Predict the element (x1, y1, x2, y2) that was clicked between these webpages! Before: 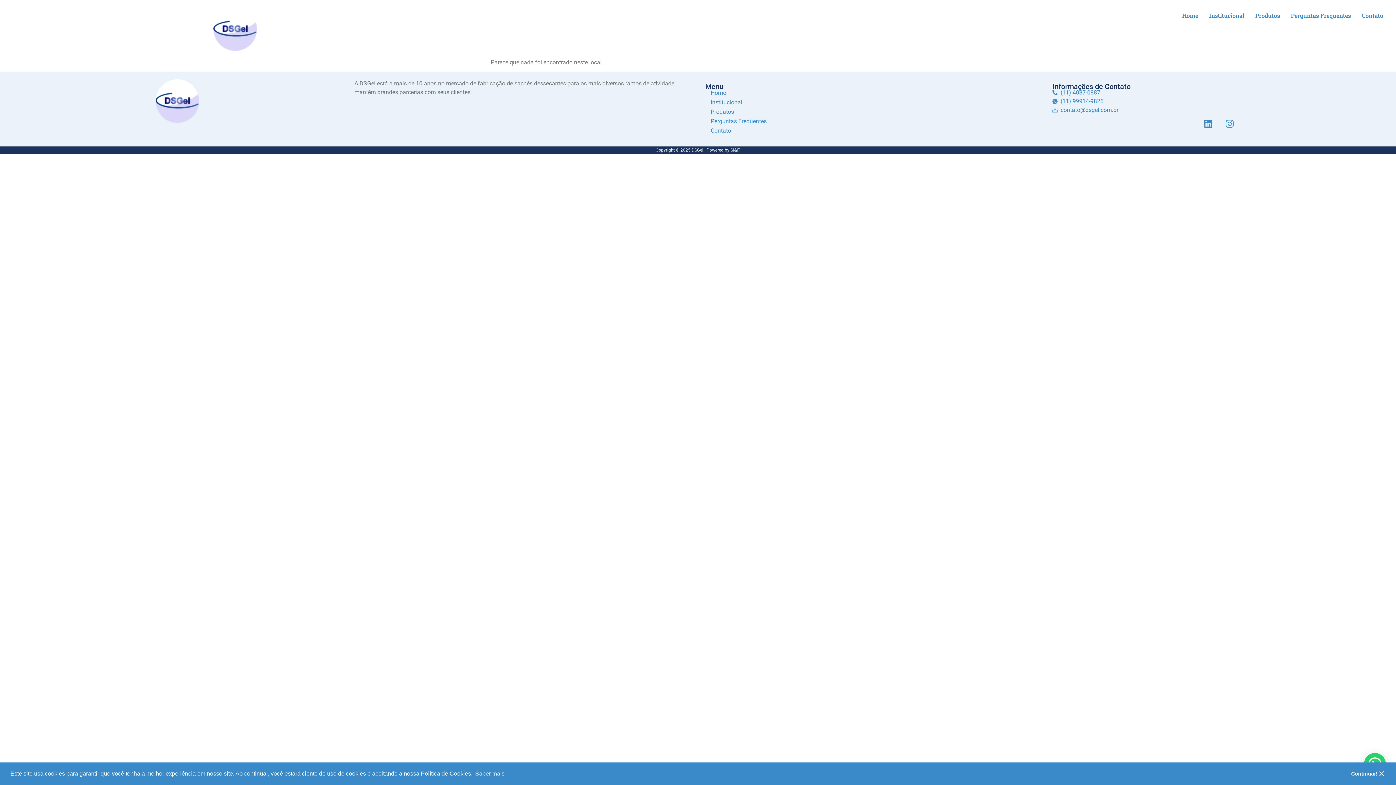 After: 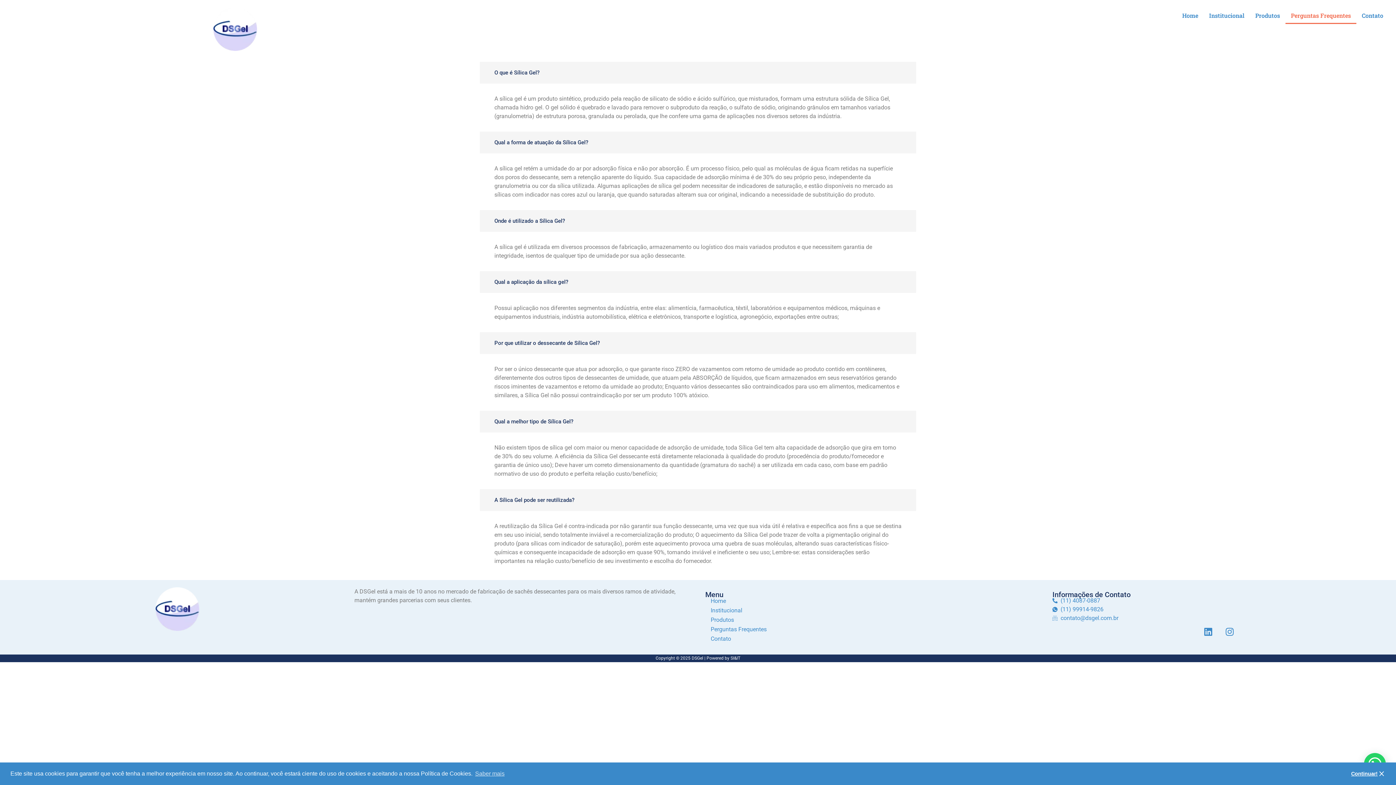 Action: label: Perguntas Frequentes bbox: (705, 116, 1038, 126)